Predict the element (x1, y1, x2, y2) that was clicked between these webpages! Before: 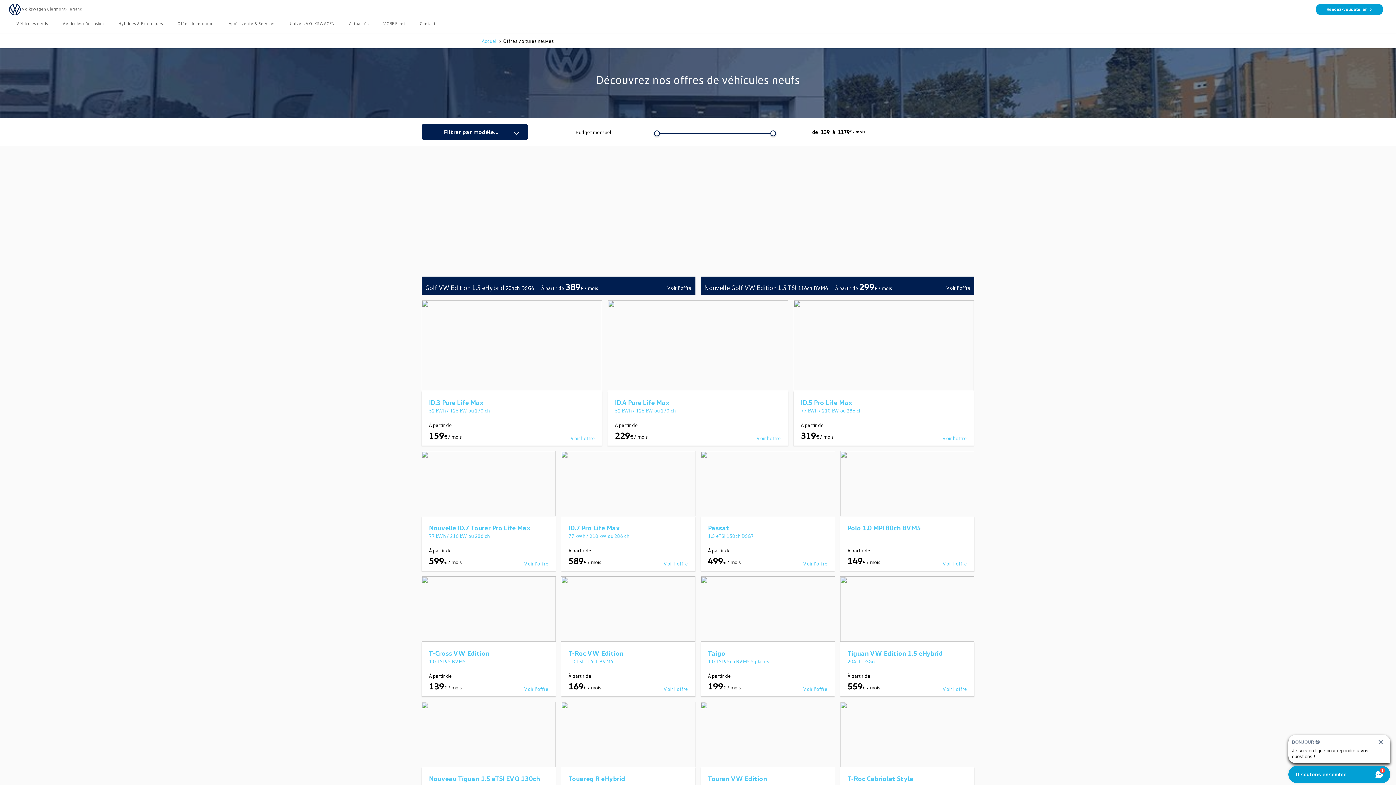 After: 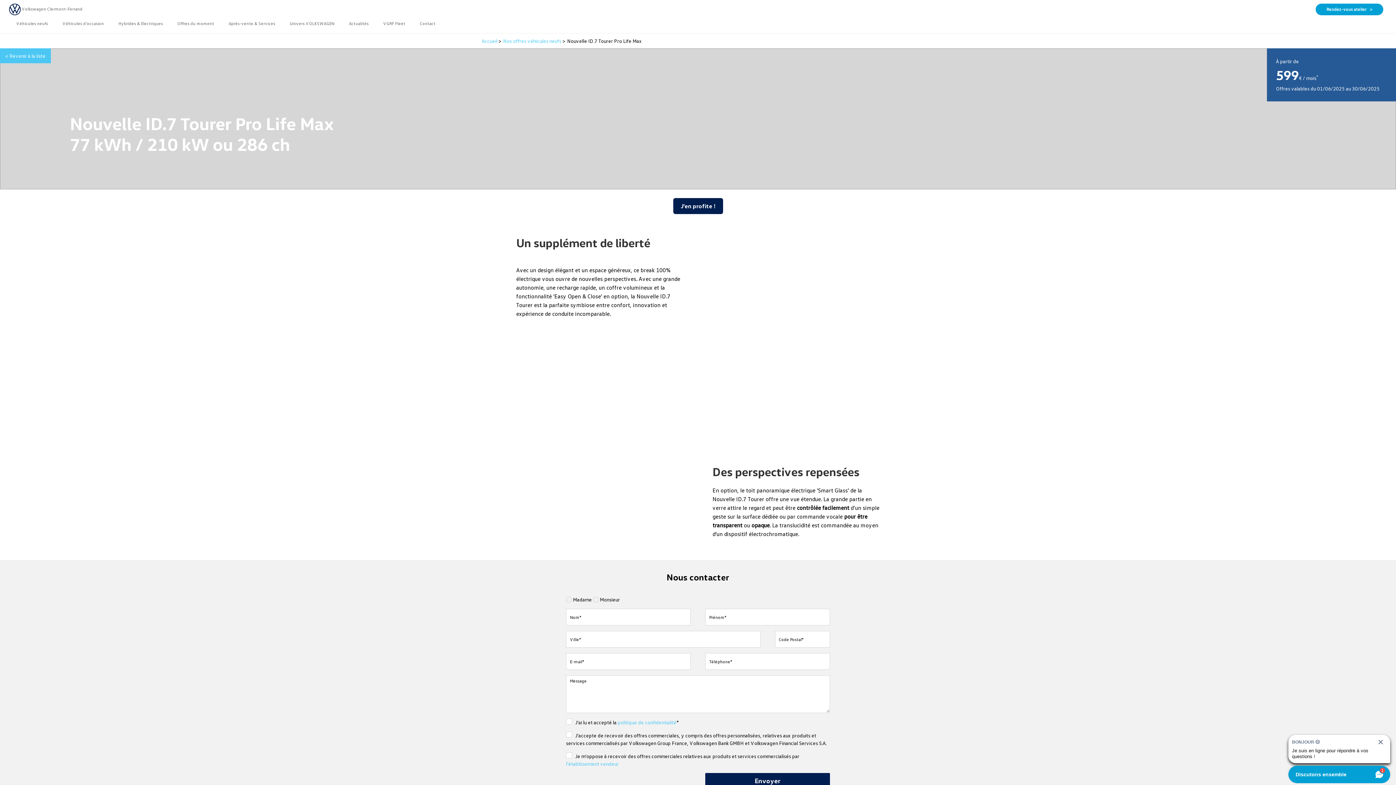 Action: label: Nouvelle ID.7 Tourer Pro Life Max bbox: (429, 524, 530, 532)